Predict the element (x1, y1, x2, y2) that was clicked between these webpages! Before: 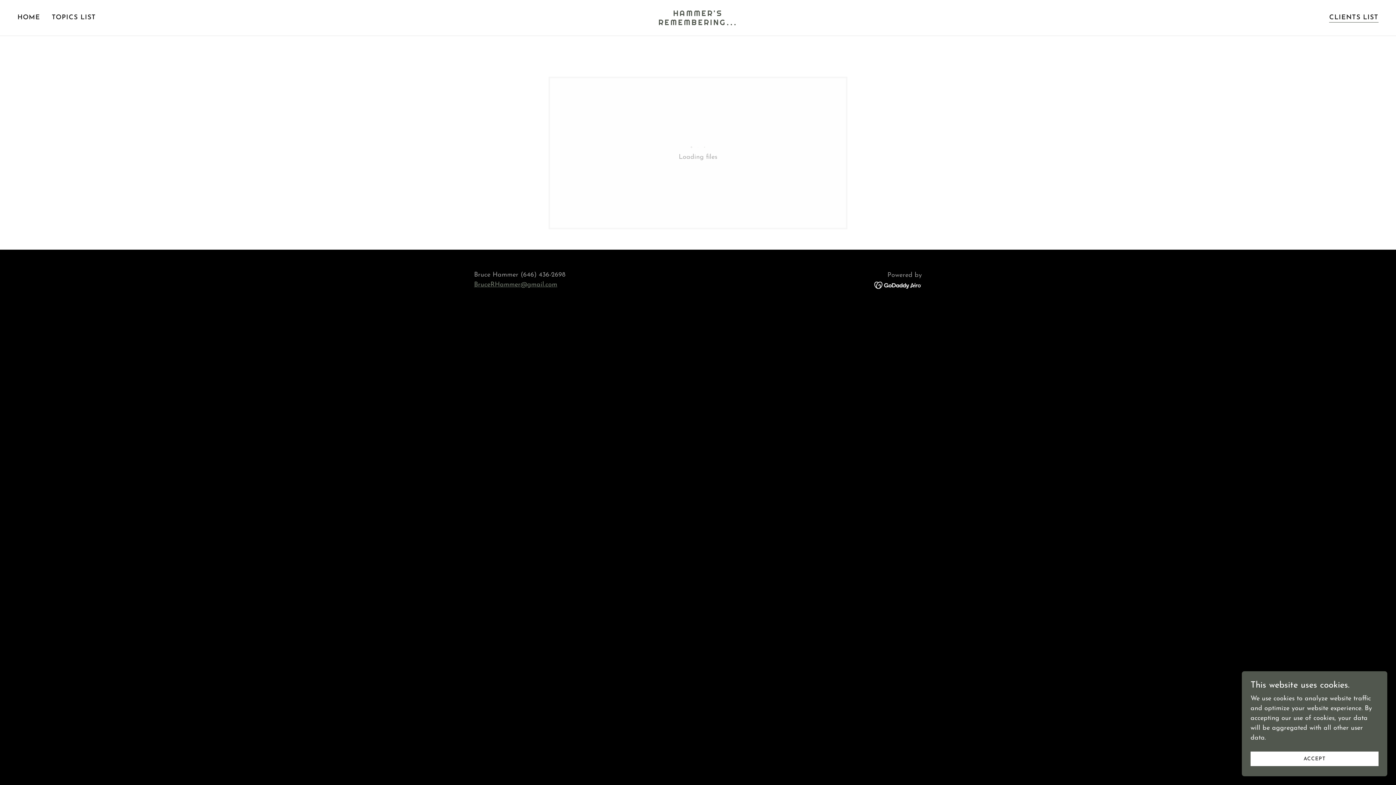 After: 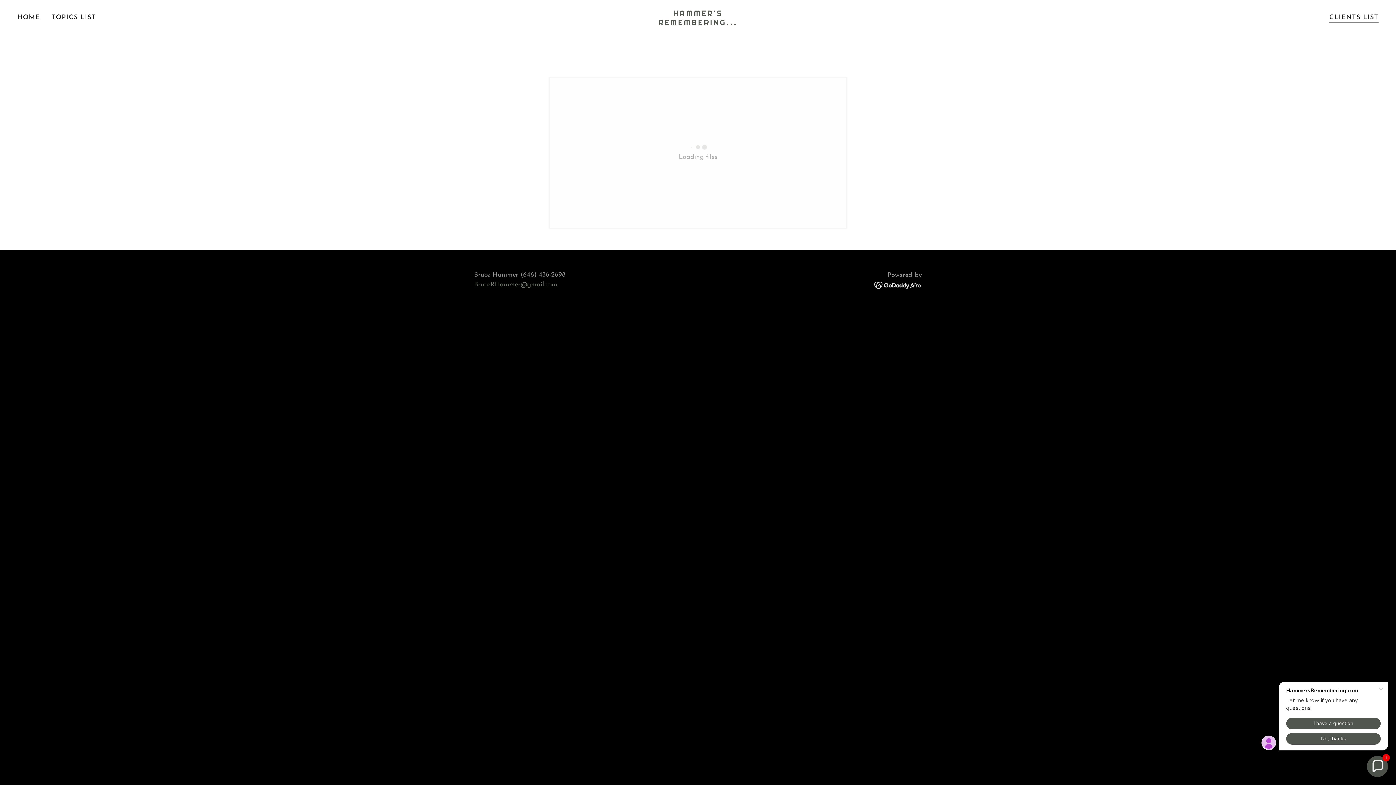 Action: bbox: (1250, 752, 1378, 766) label: ACCEPT